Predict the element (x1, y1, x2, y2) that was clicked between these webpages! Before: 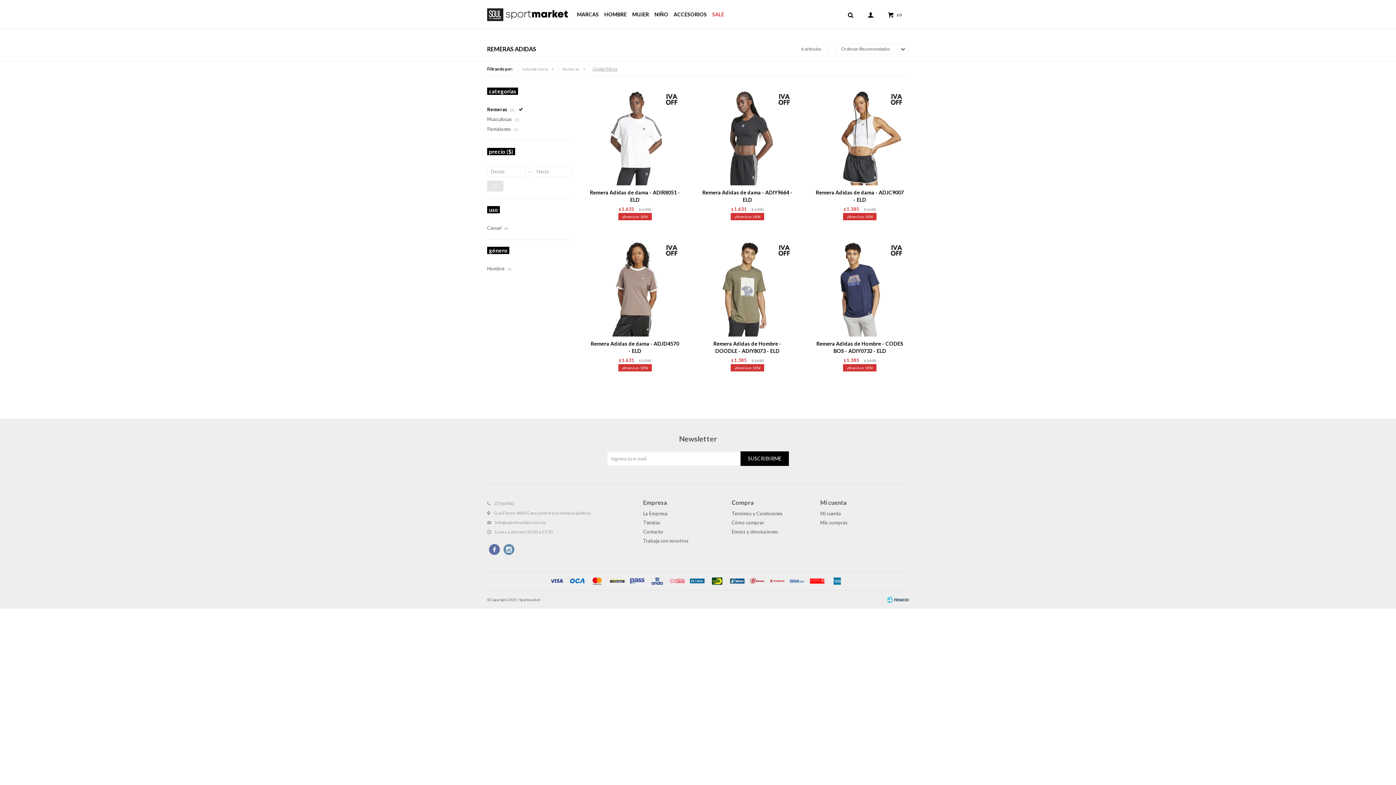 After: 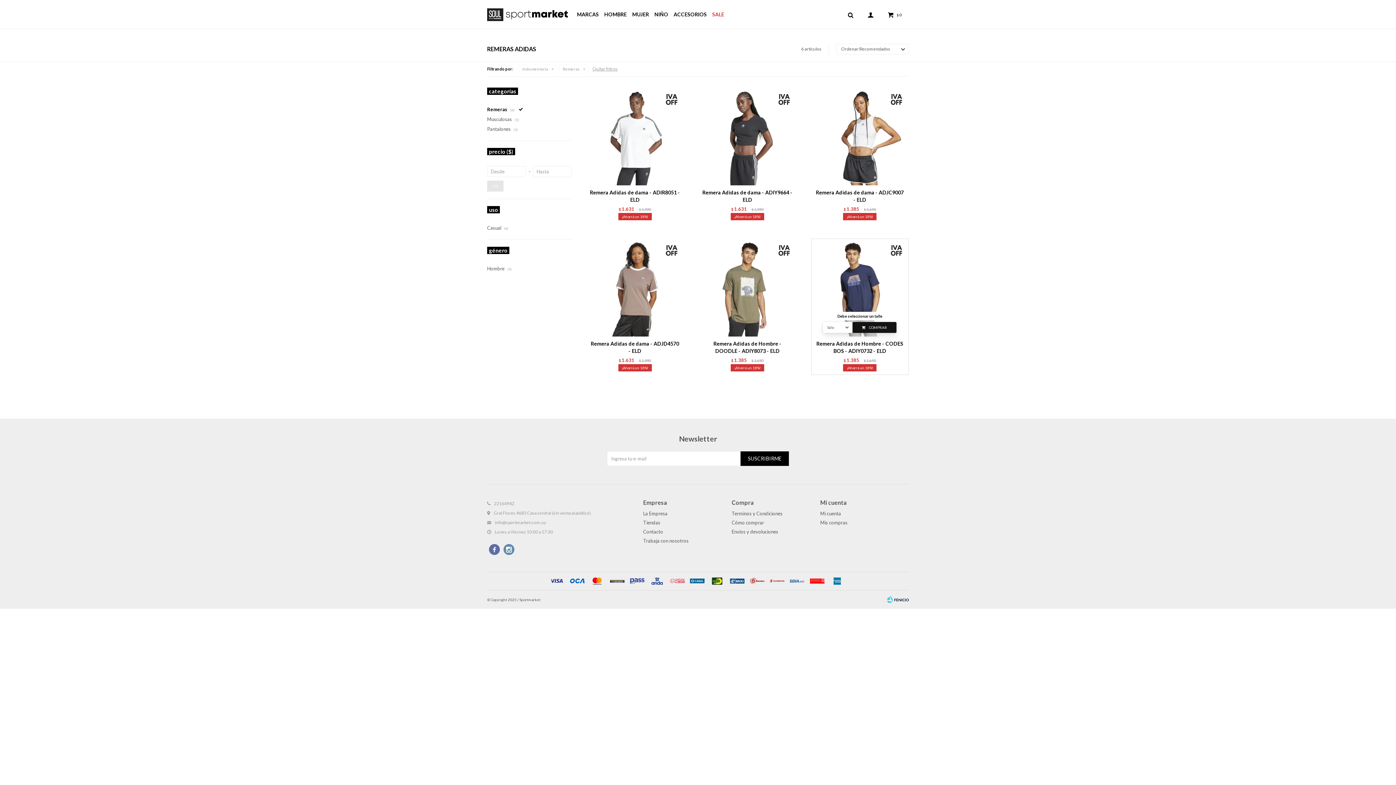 Action: label: COMPRAR bbox: (852, 322, 896, 332)